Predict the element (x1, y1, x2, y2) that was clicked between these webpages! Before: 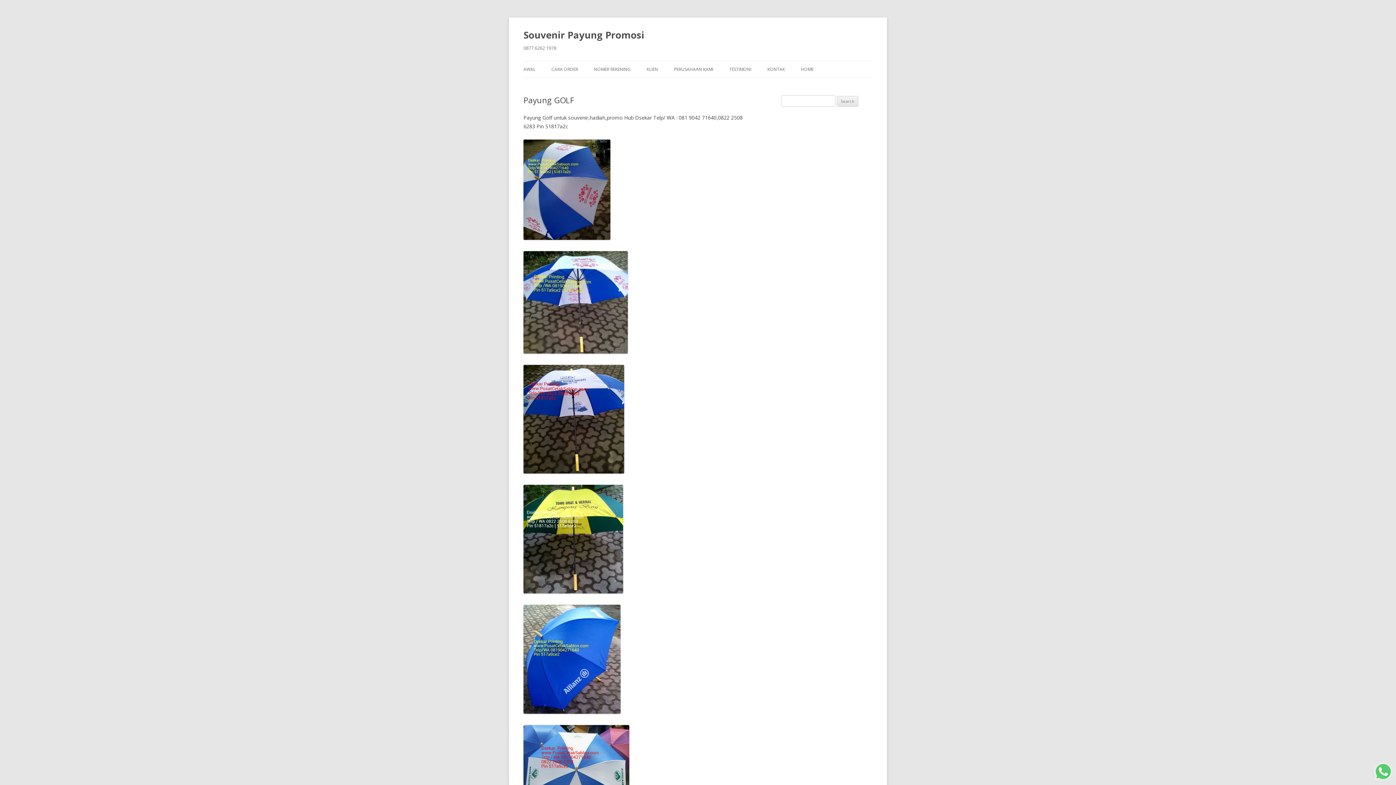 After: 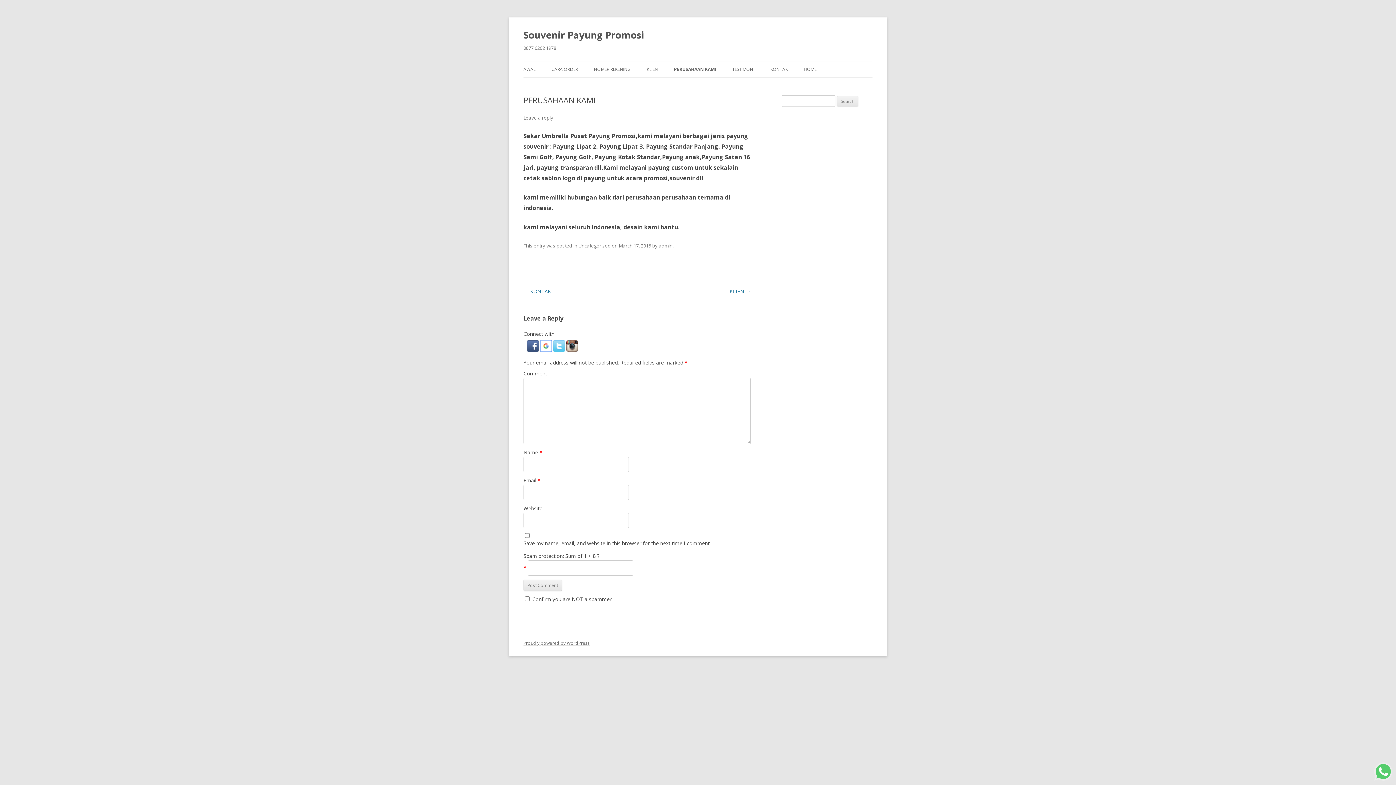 Action: label: PERUSAHAAN KAMI bbox: (674, 61, 713, 77)